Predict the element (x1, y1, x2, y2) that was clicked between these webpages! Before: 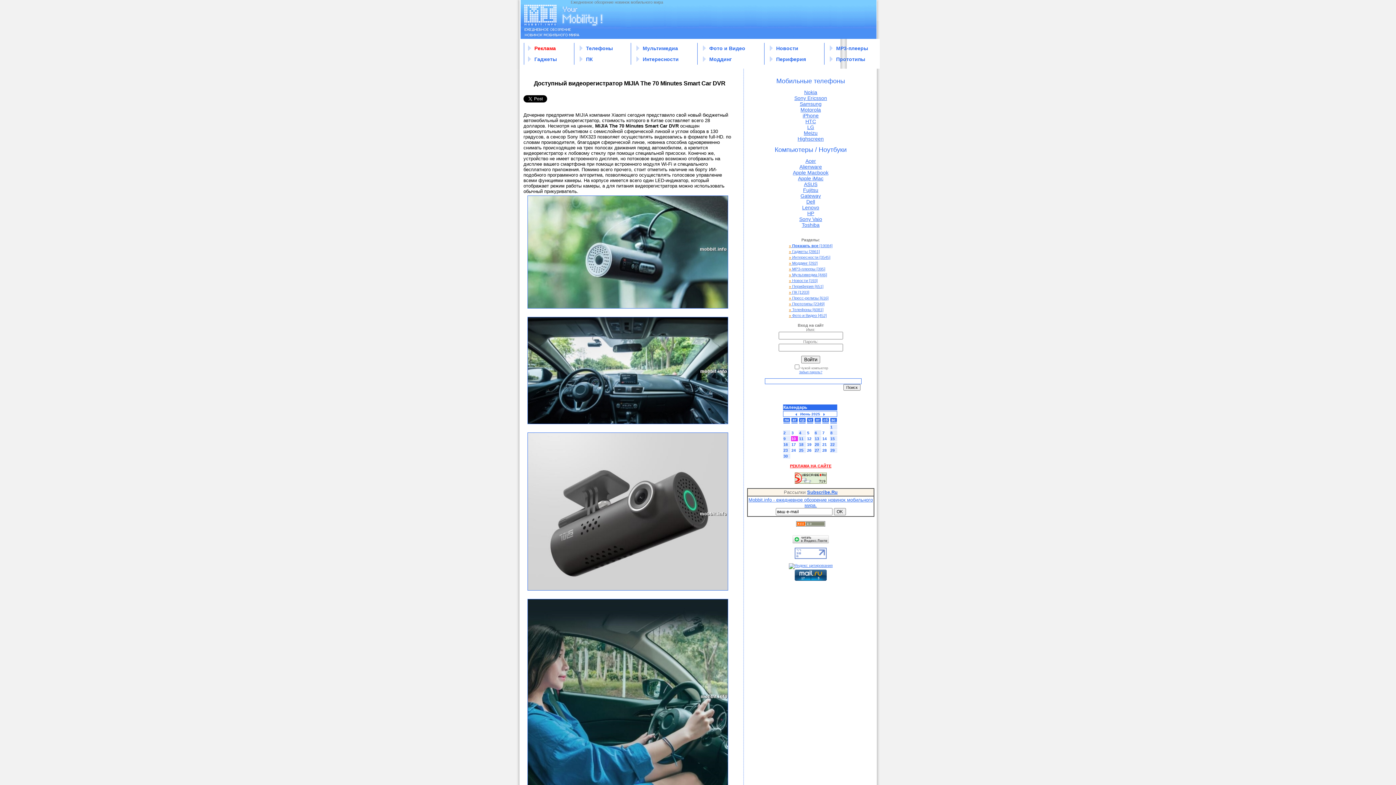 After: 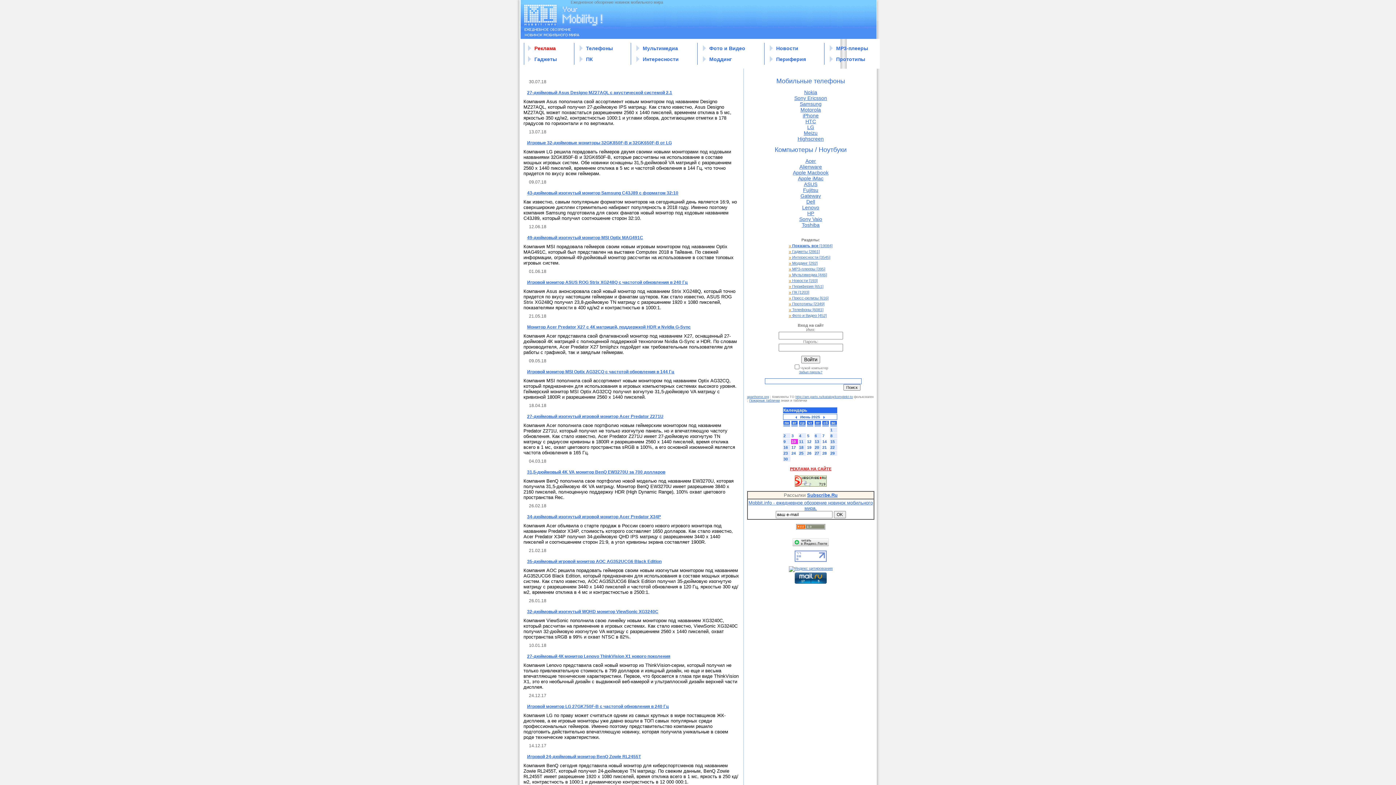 Action: label: » Периферия [651] bbox: (789, 284, 823, 288)